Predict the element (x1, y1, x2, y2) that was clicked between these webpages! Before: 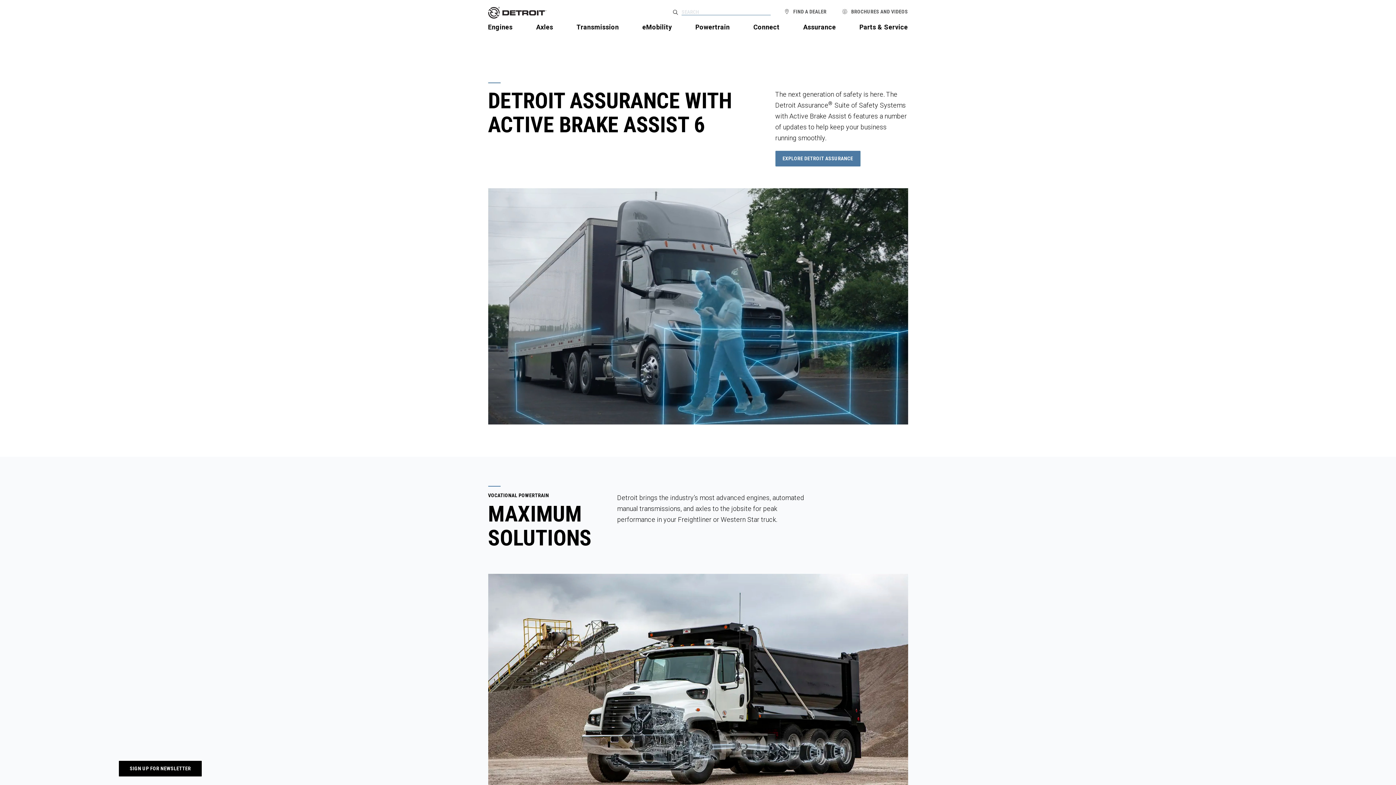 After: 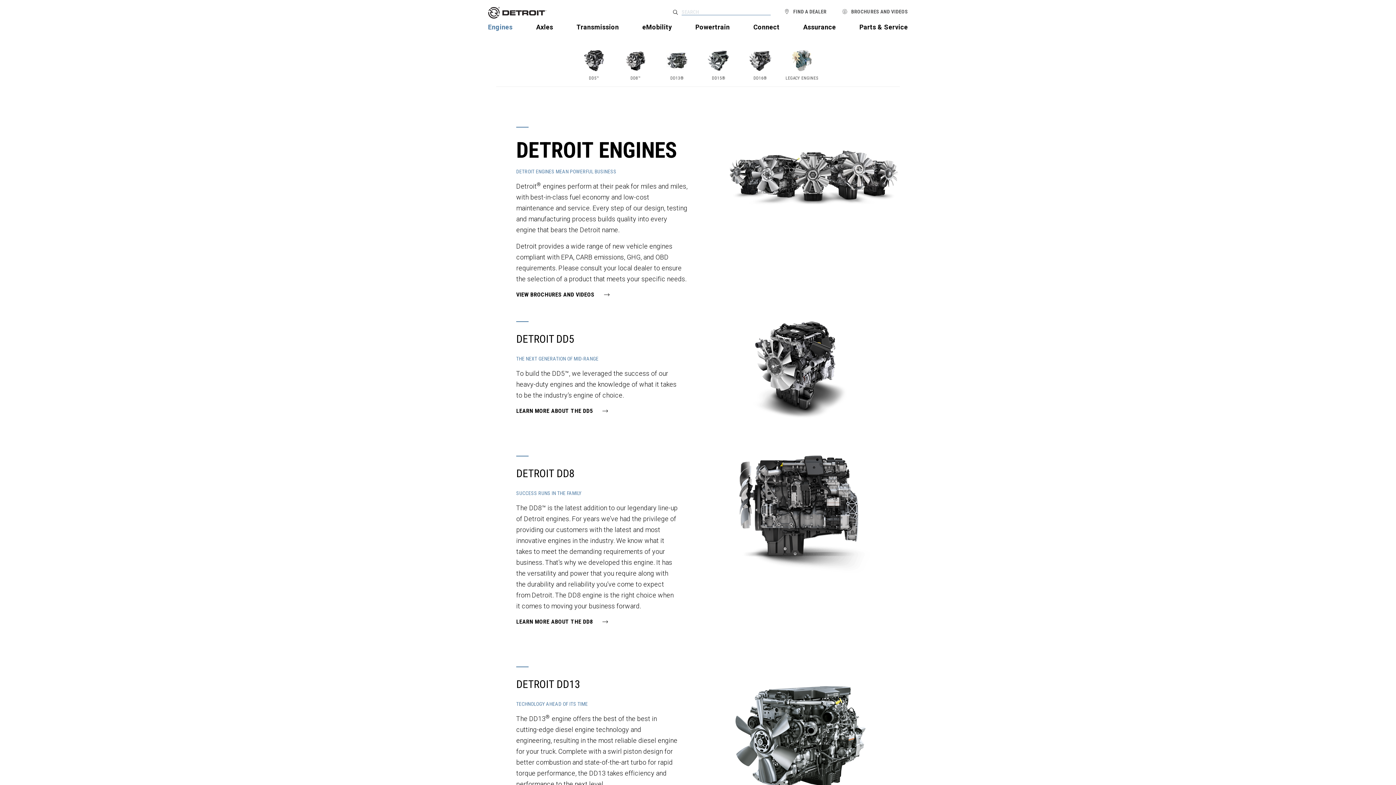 Action: label: Engines bbox: (488, 21, 518, 32)